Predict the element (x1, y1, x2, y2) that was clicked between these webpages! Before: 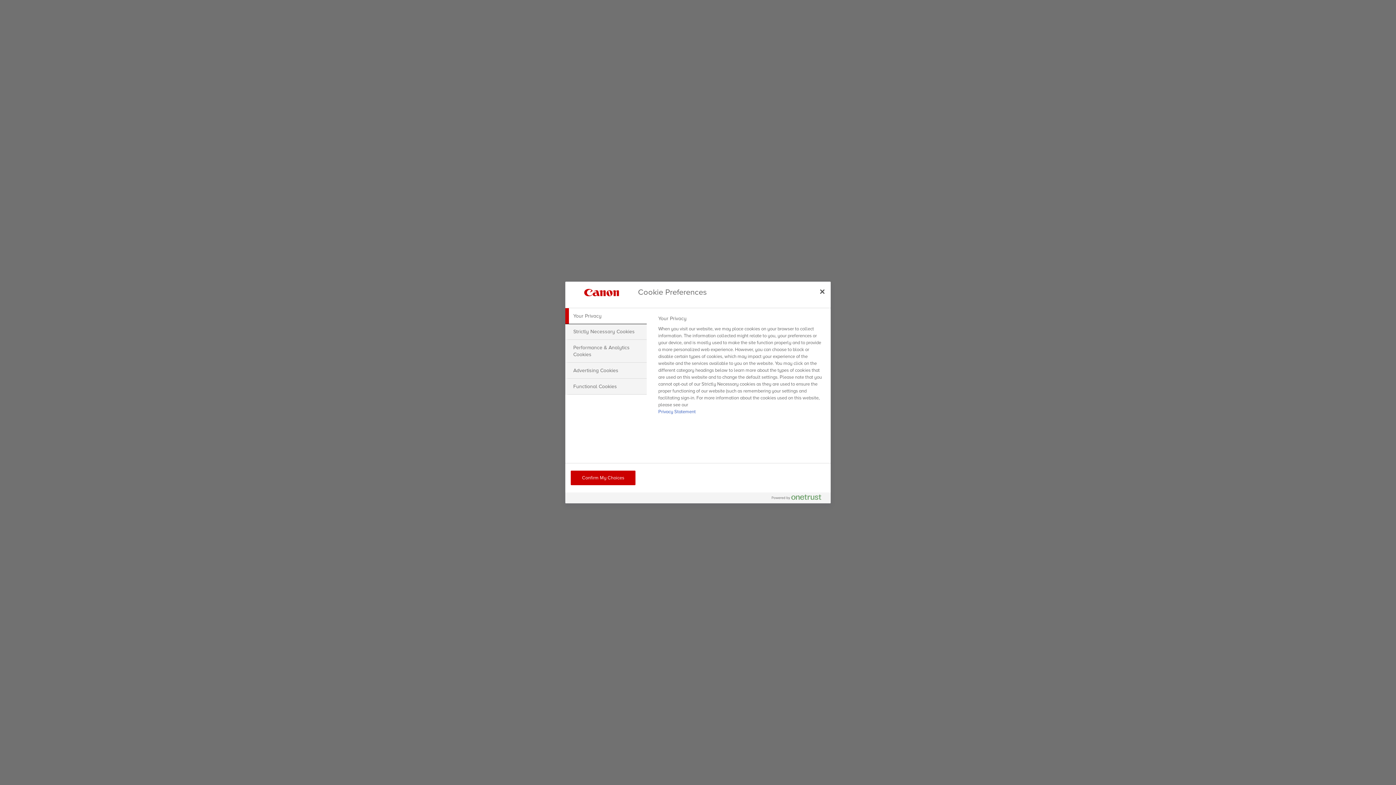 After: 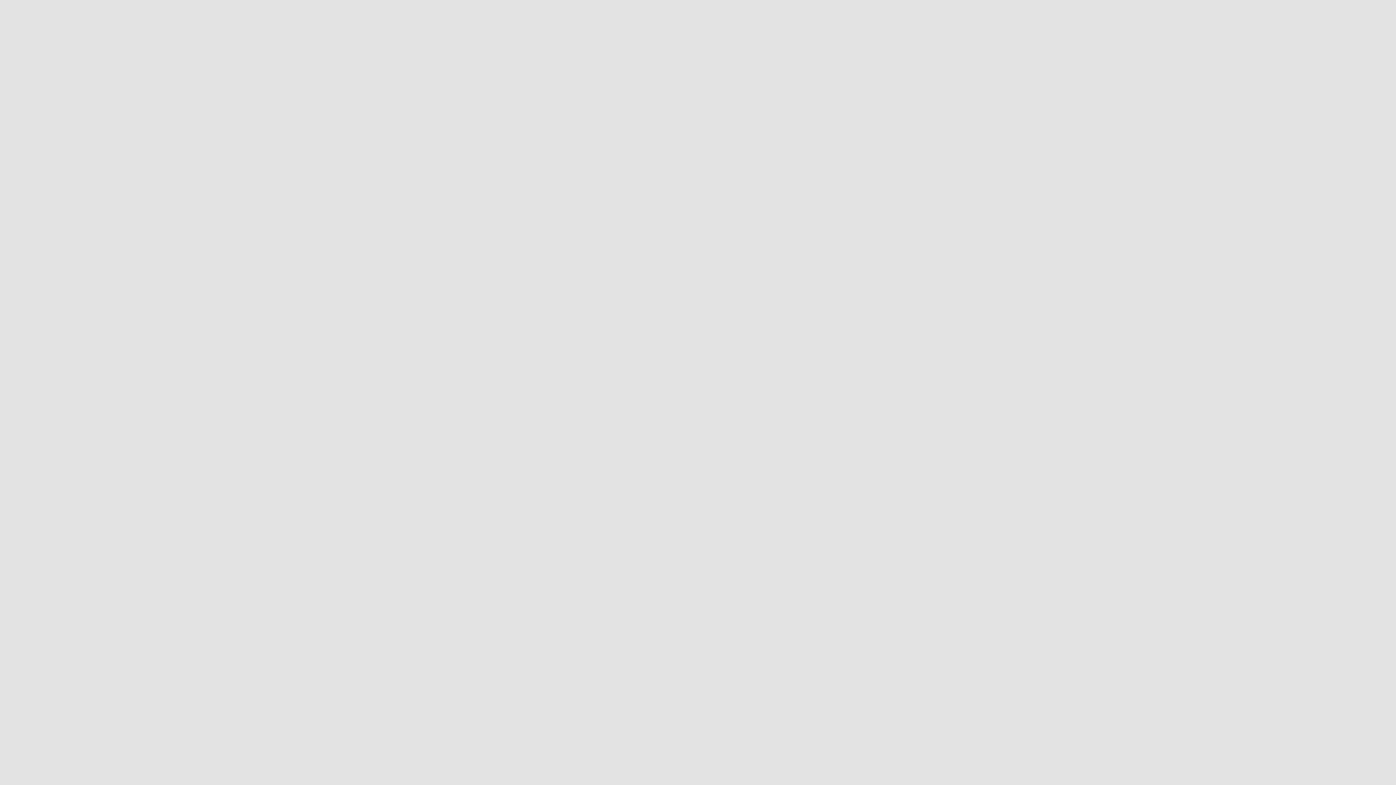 Action: bbox: (814, 283, 830, 299) label: Close